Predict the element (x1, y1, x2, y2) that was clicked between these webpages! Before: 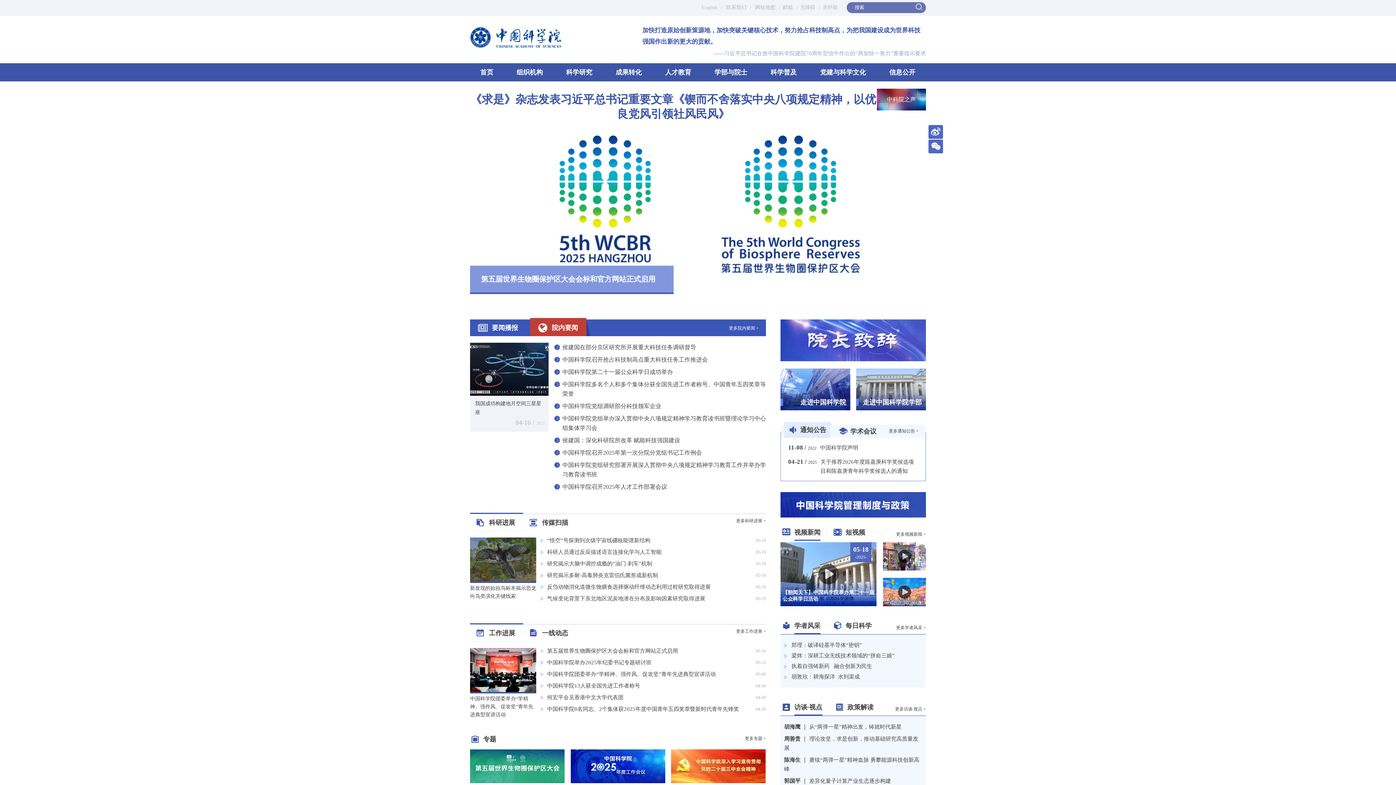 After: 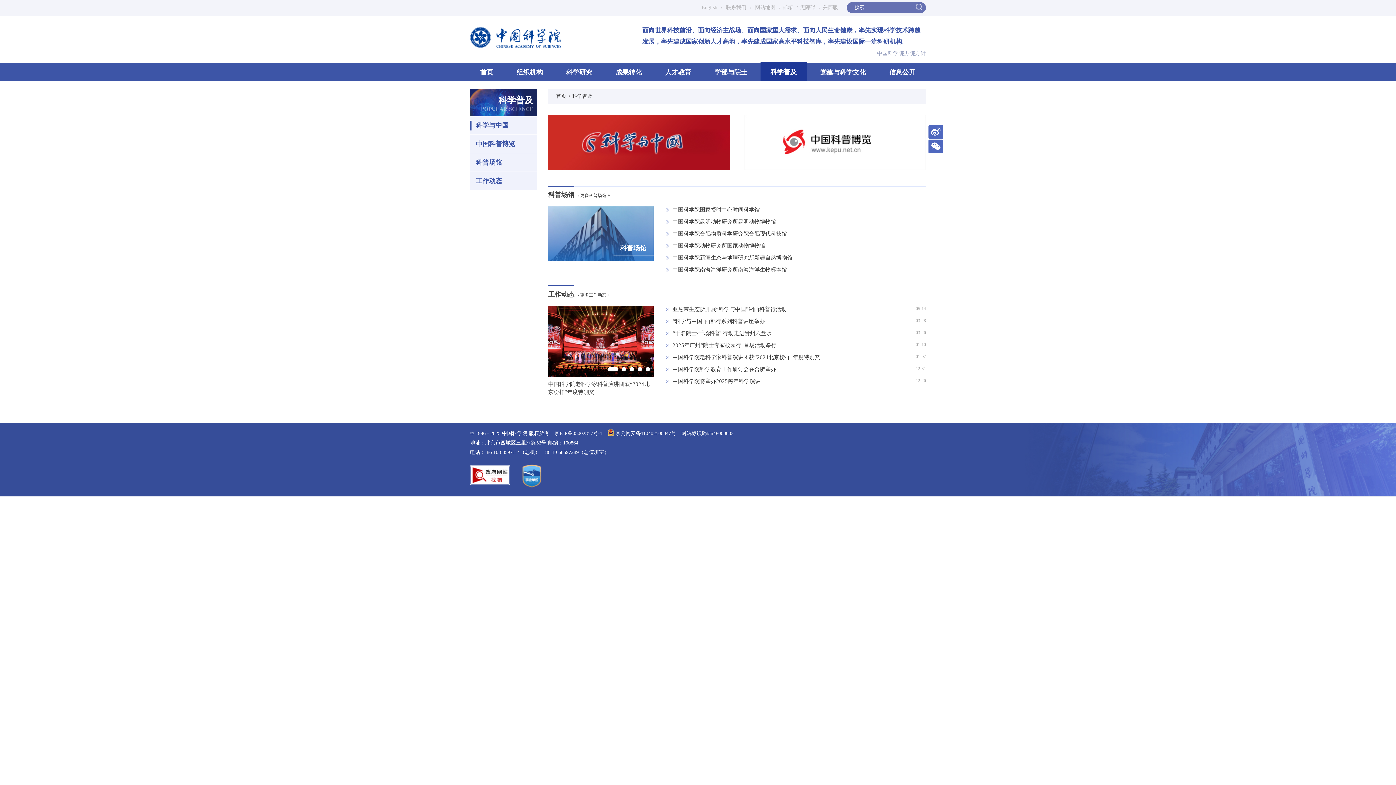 Action: bbox: (760, 68, 807, 76) label: 科学普及